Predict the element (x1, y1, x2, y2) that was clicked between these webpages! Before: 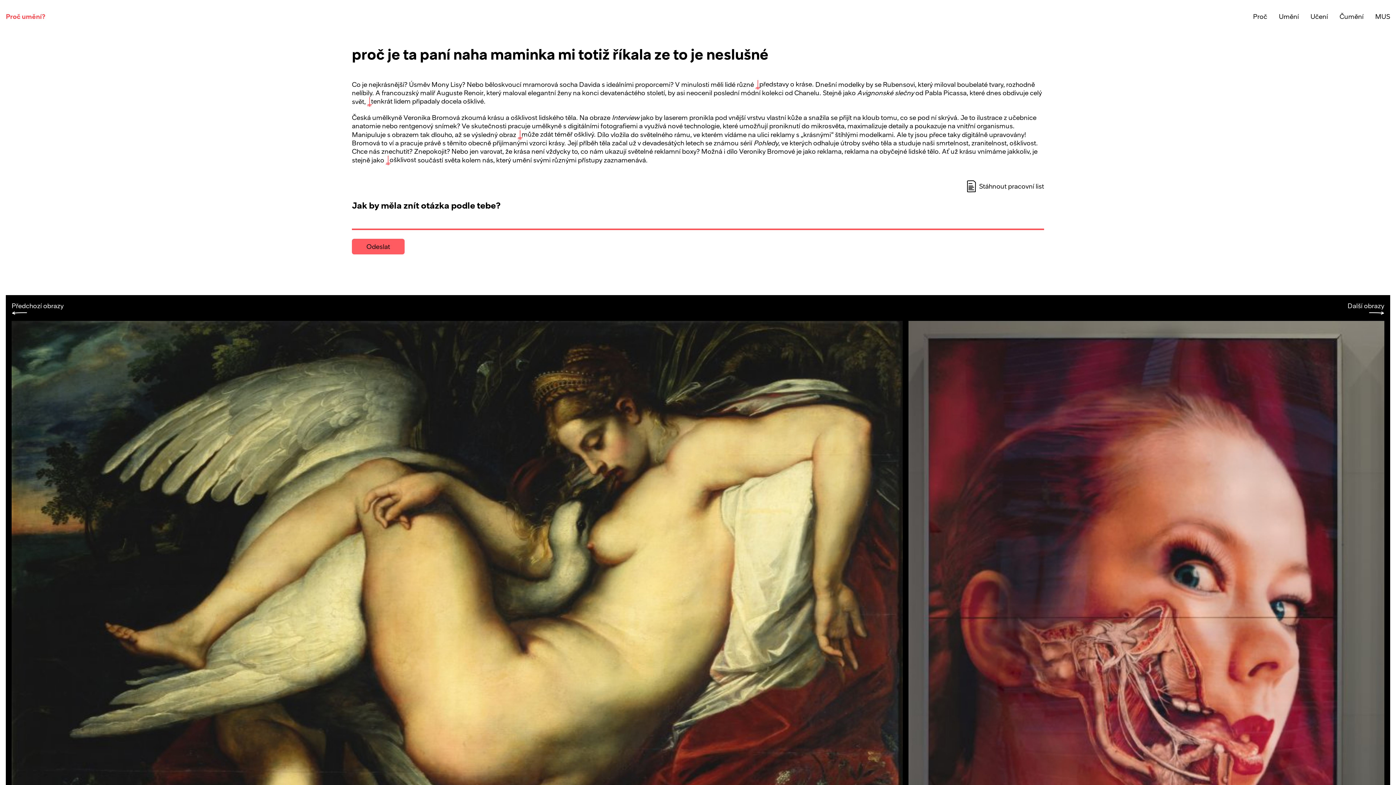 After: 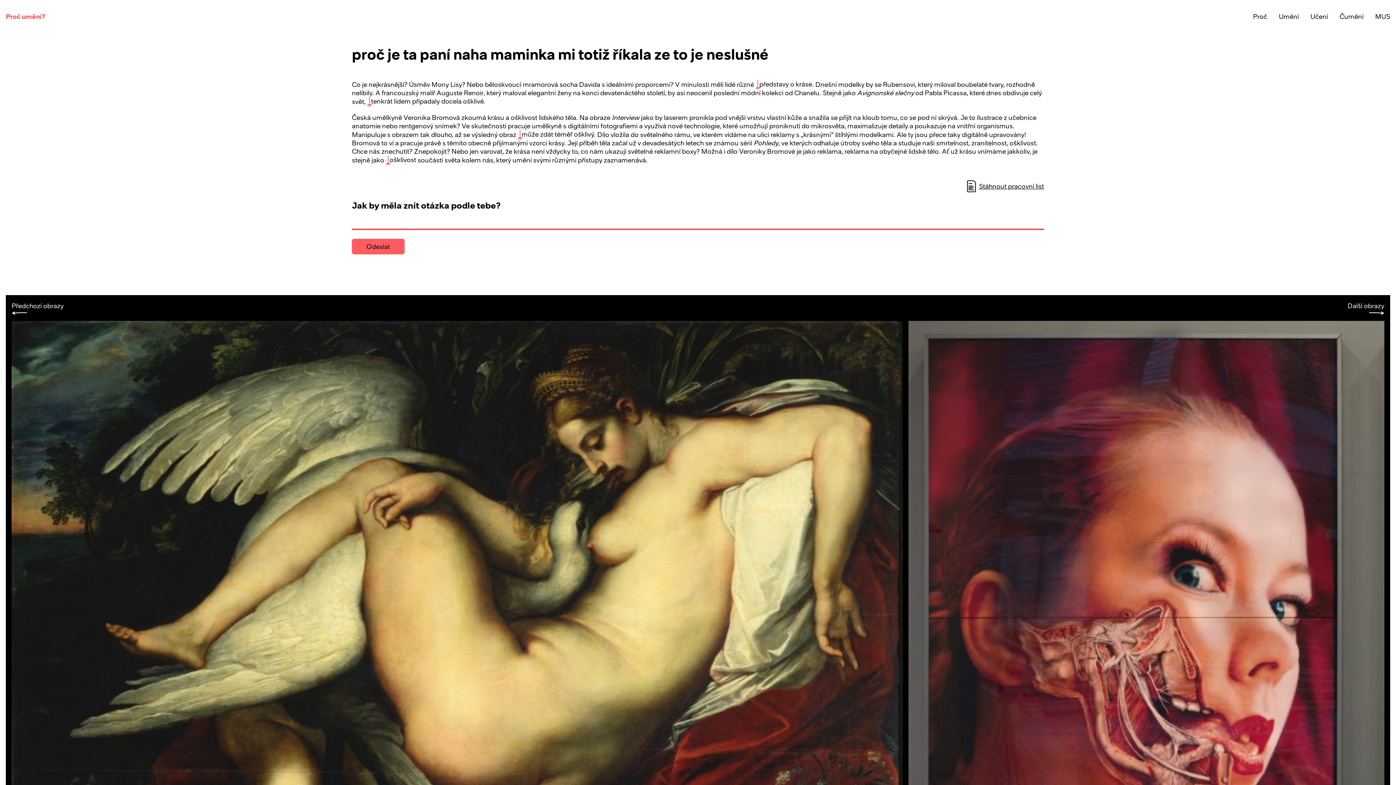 Action: label: Stáhnout pracovní list bbox: (967, 182, 1044, 190)